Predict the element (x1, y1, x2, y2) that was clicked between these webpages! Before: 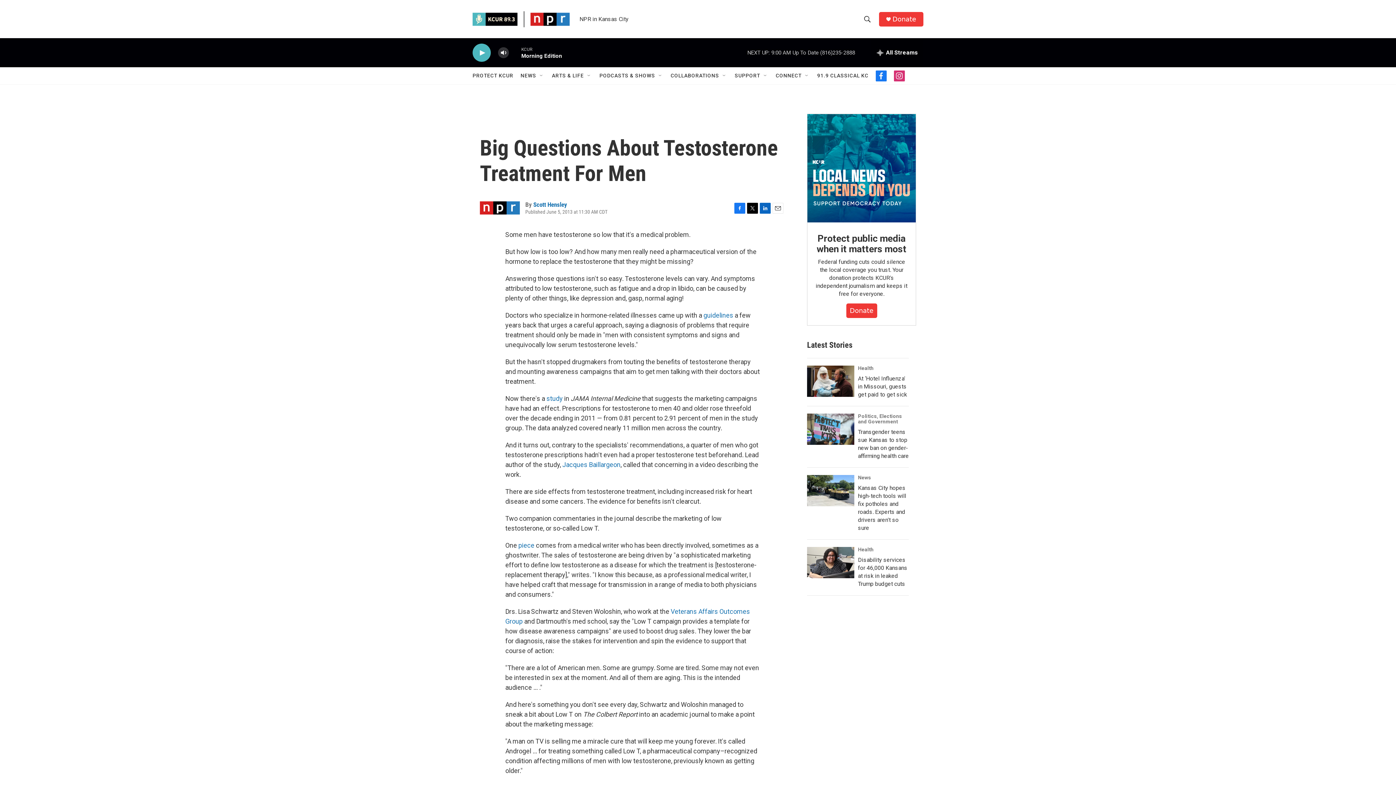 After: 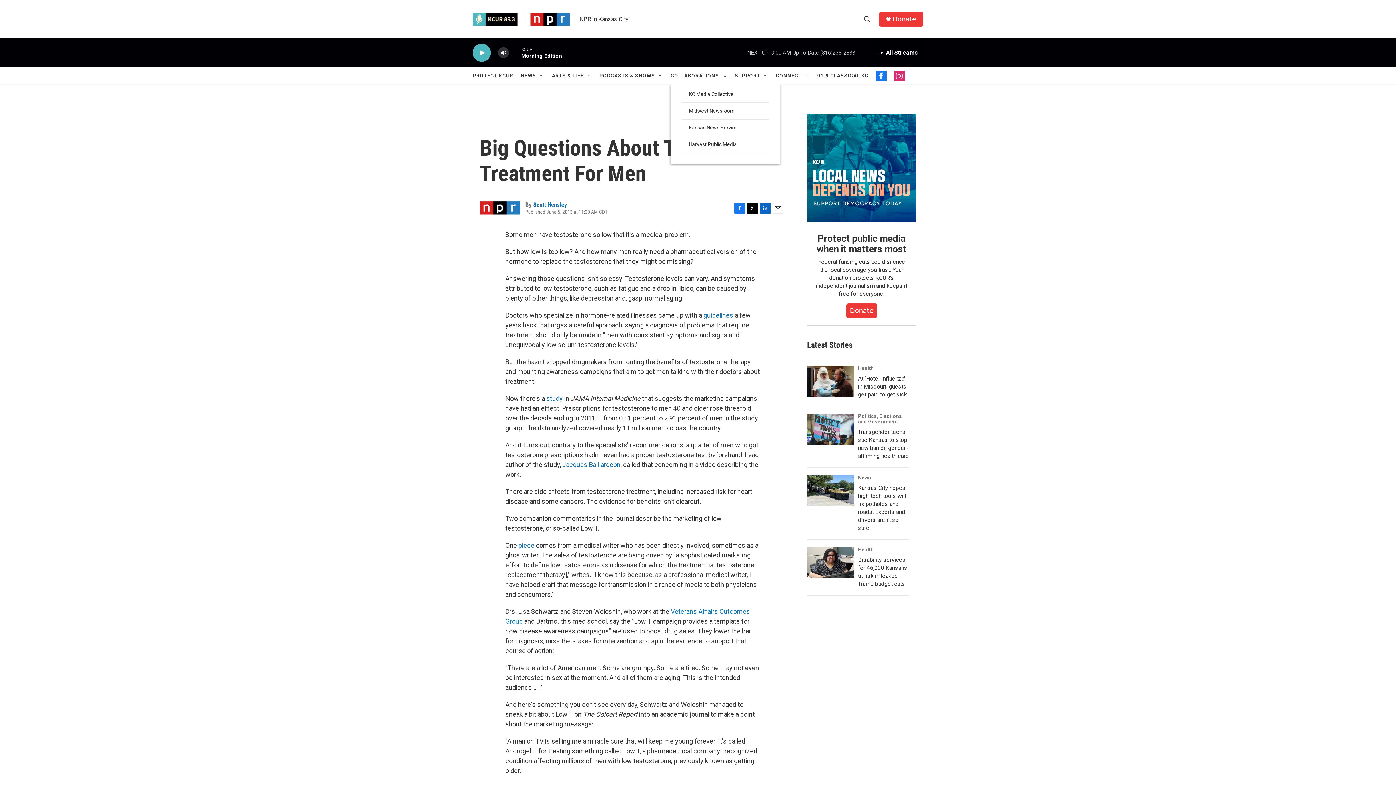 Action: bbox: (721, 72, 727, 78) label: Open Sub Navigation